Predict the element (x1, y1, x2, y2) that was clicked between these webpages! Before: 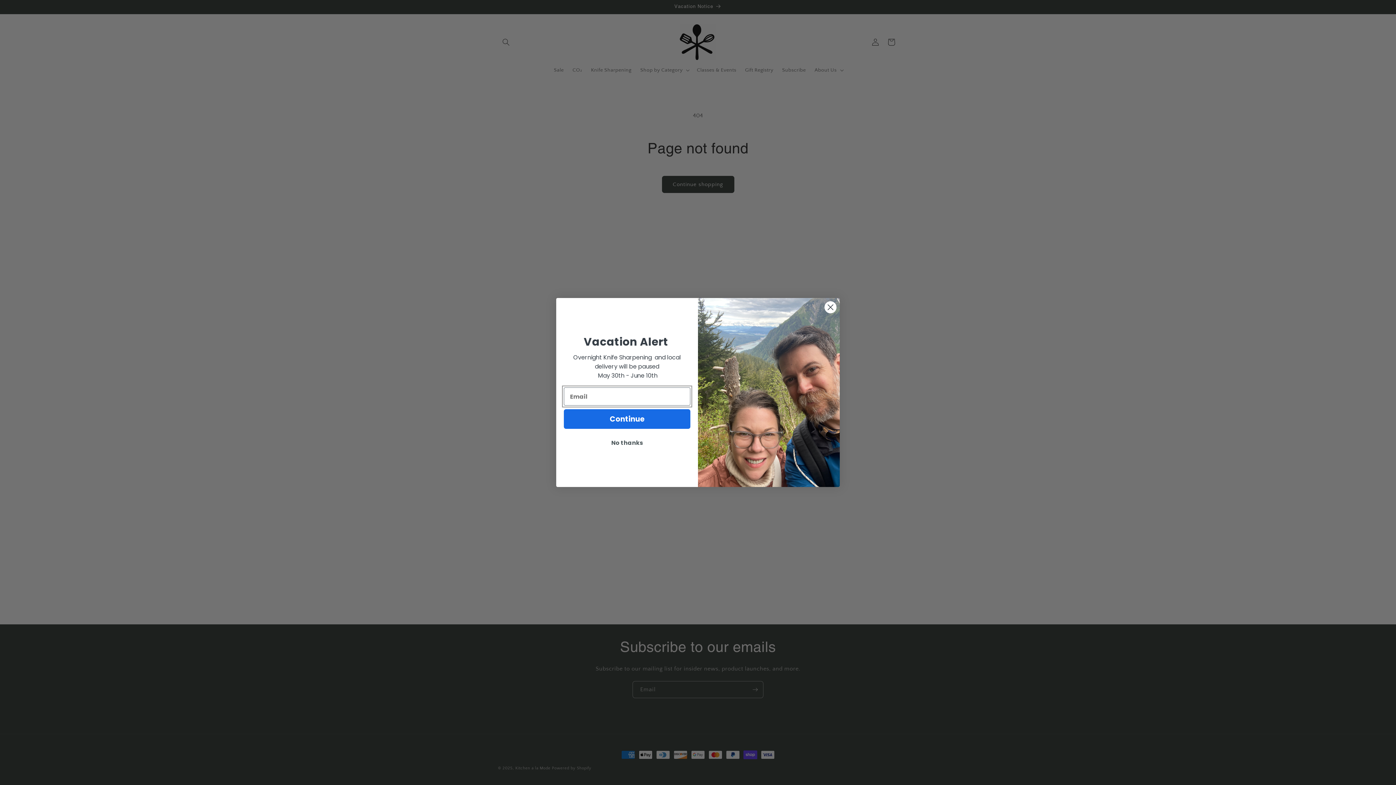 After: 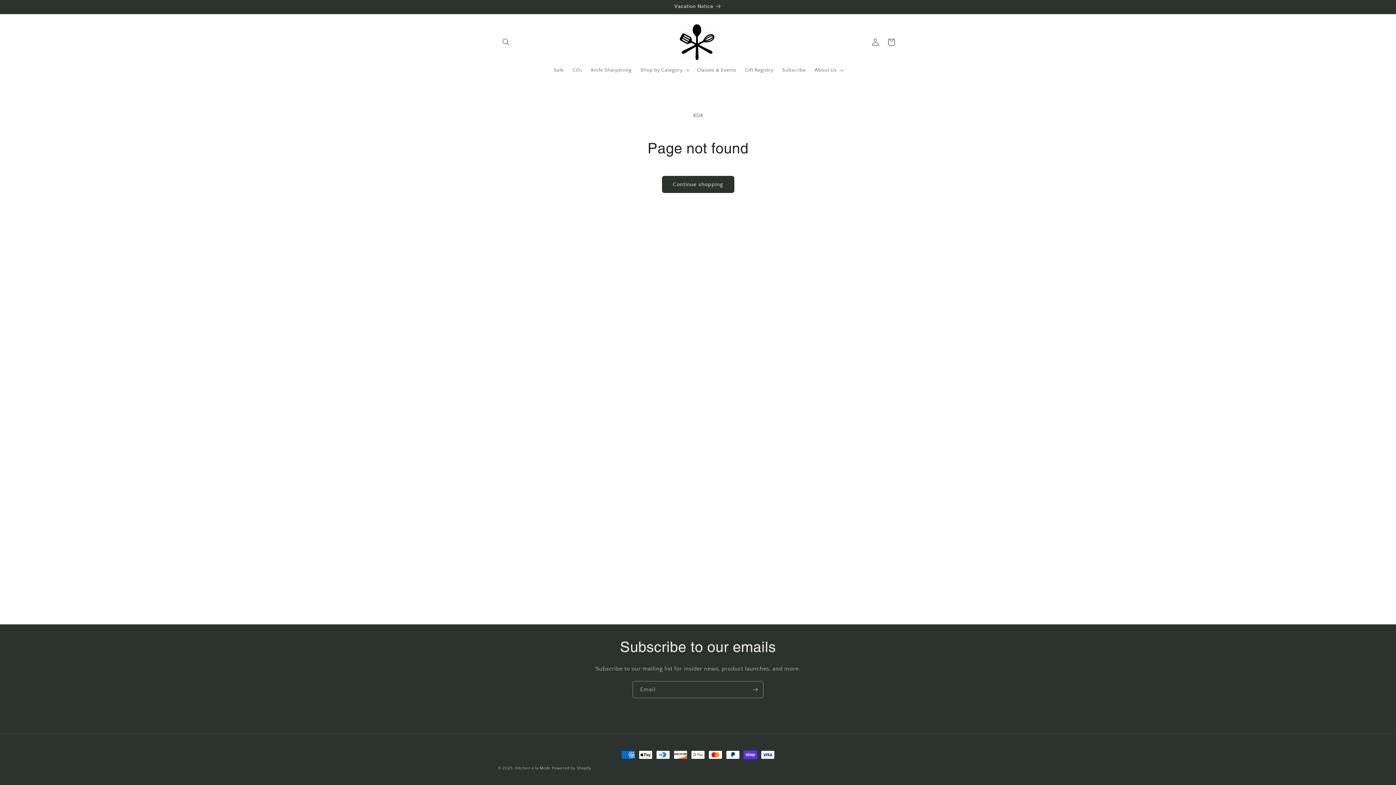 Action: bbox: (824, 301, 837, 313) label: Close dialog